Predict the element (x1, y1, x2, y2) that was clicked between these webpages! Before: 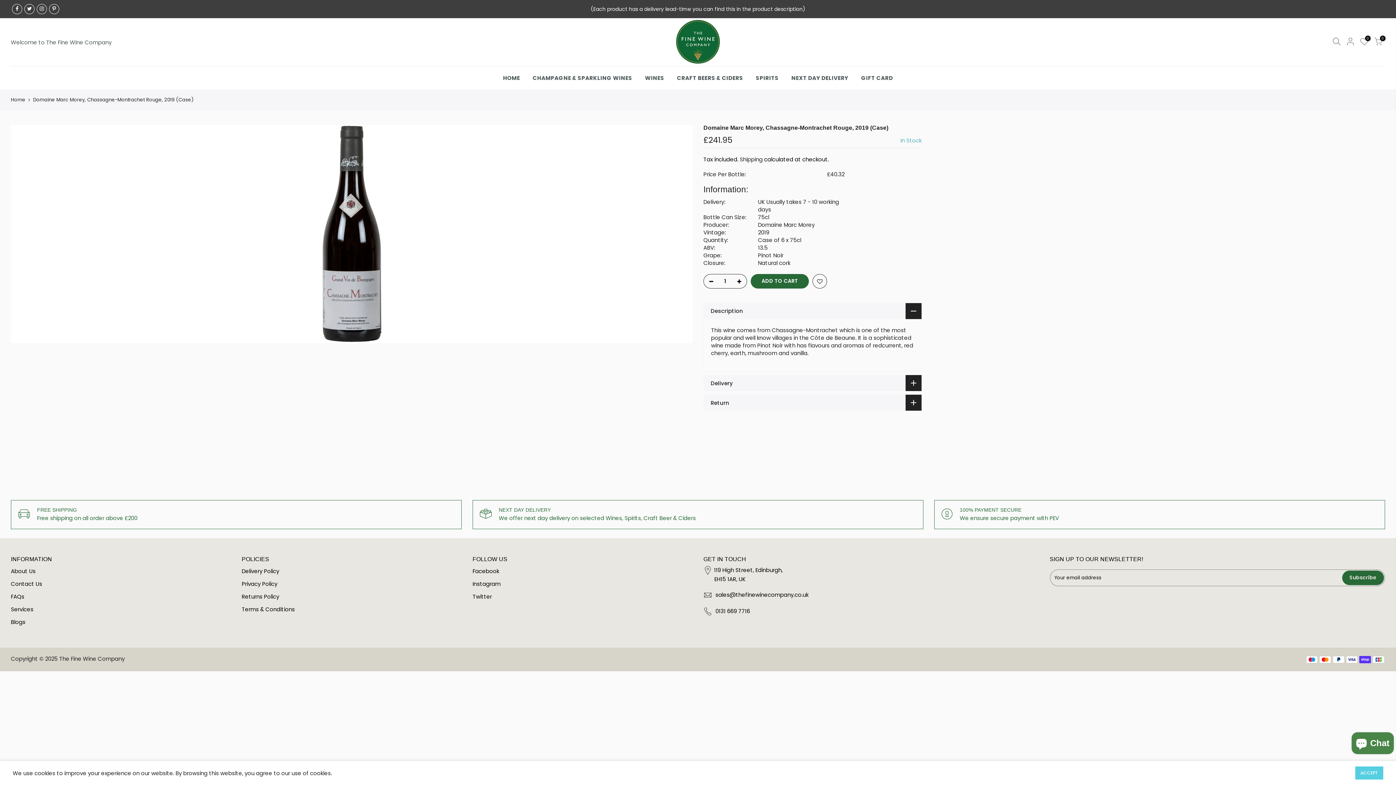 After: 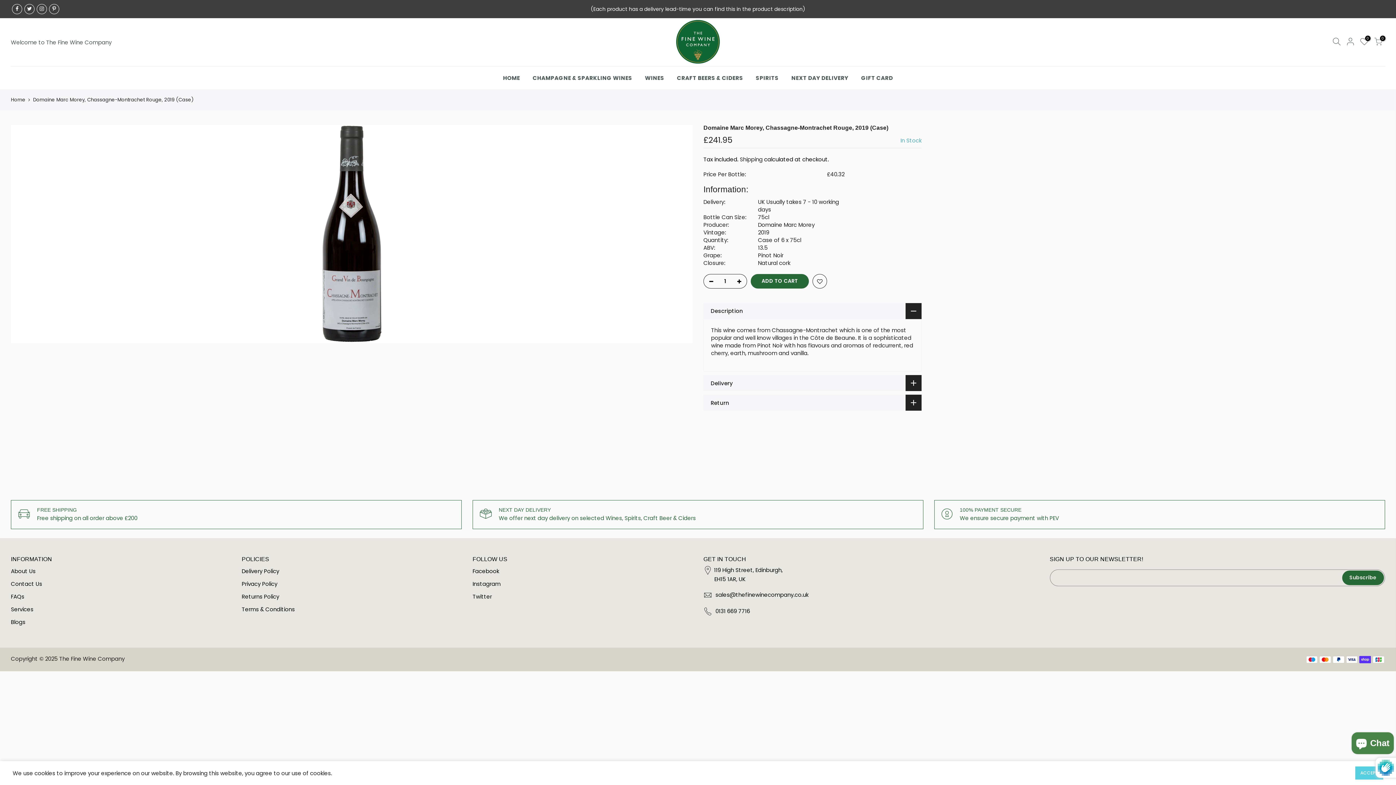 Action: label: Subscribe bbox: (1342, 570, 1384, 585)